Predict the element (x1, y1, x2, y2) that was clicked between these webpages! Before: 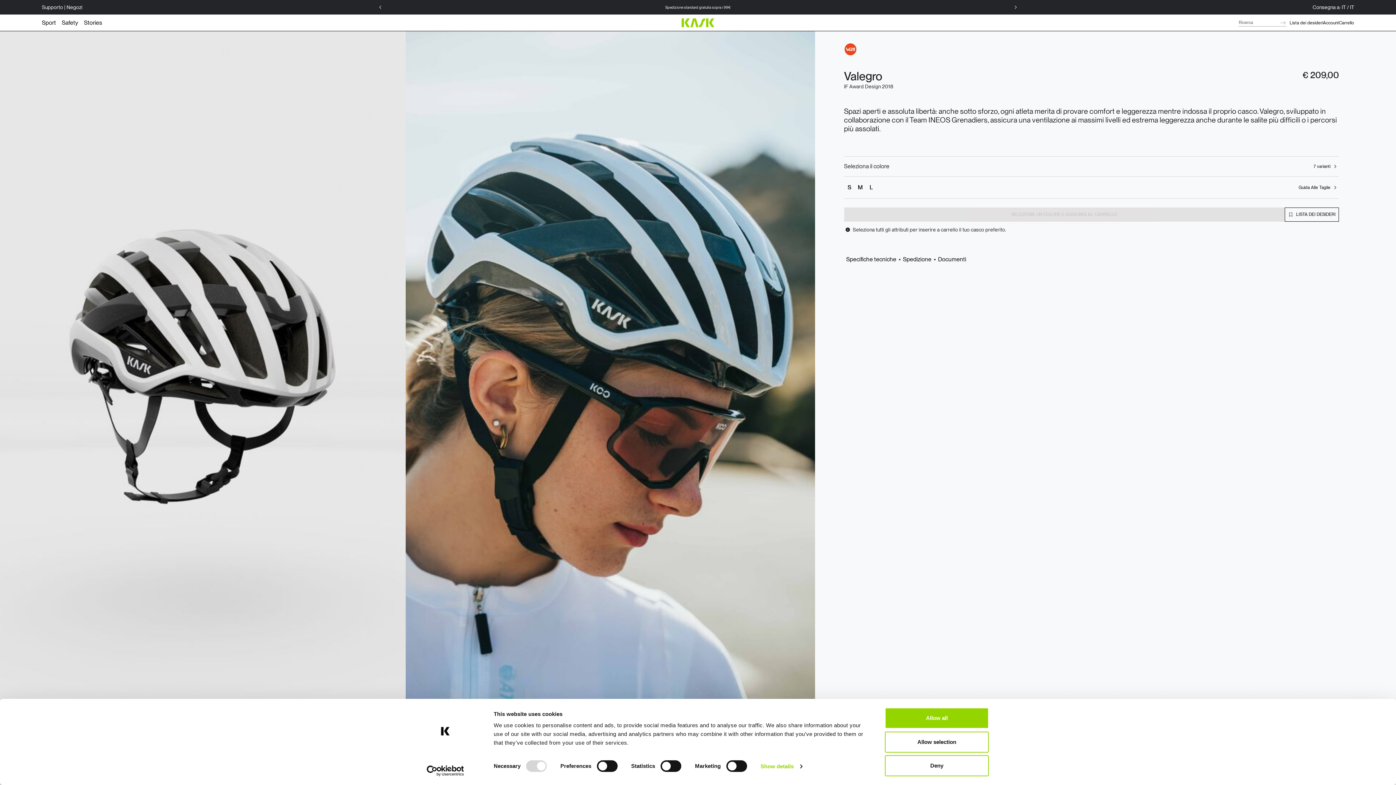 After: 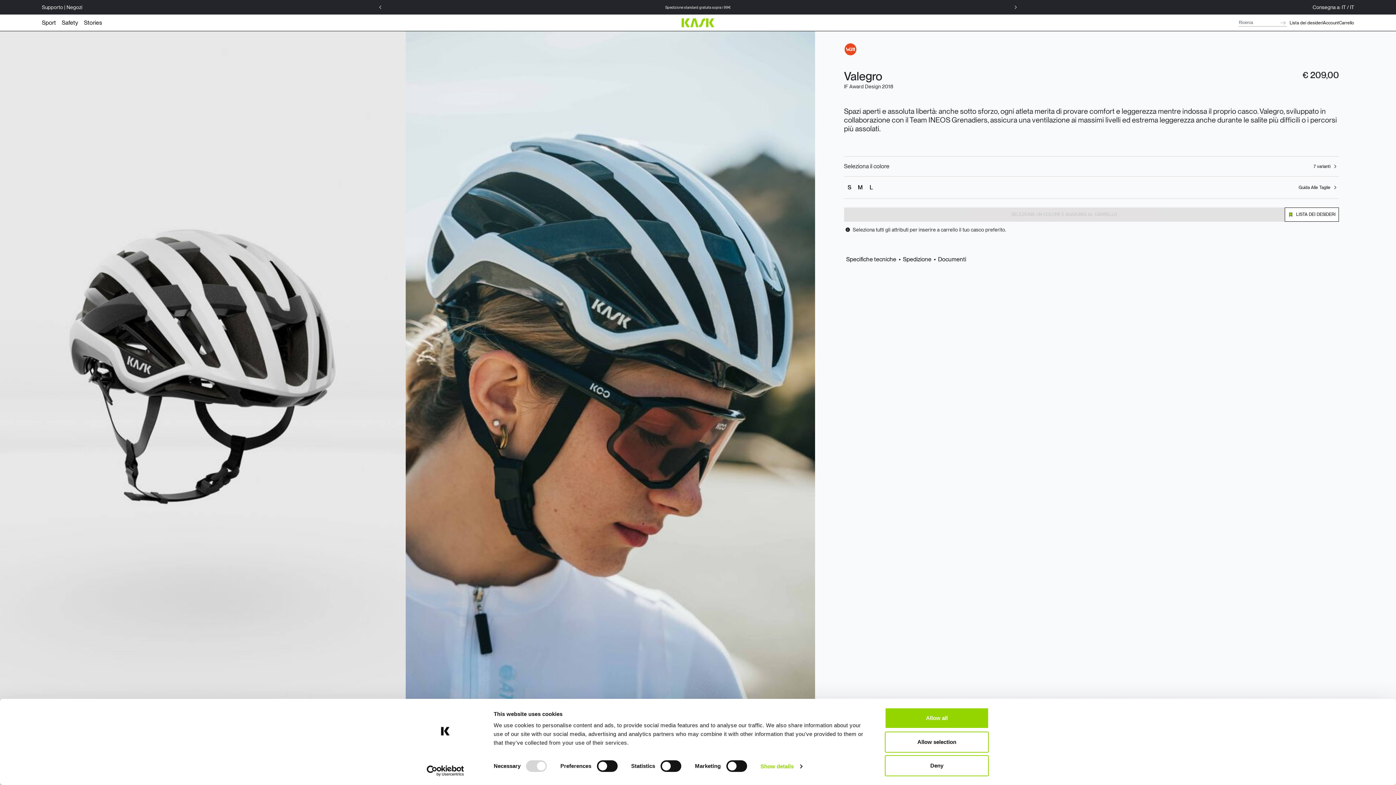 Action: label:  LISTA DEI DESIDERI bbox: (1285, 207, 1339, 221)